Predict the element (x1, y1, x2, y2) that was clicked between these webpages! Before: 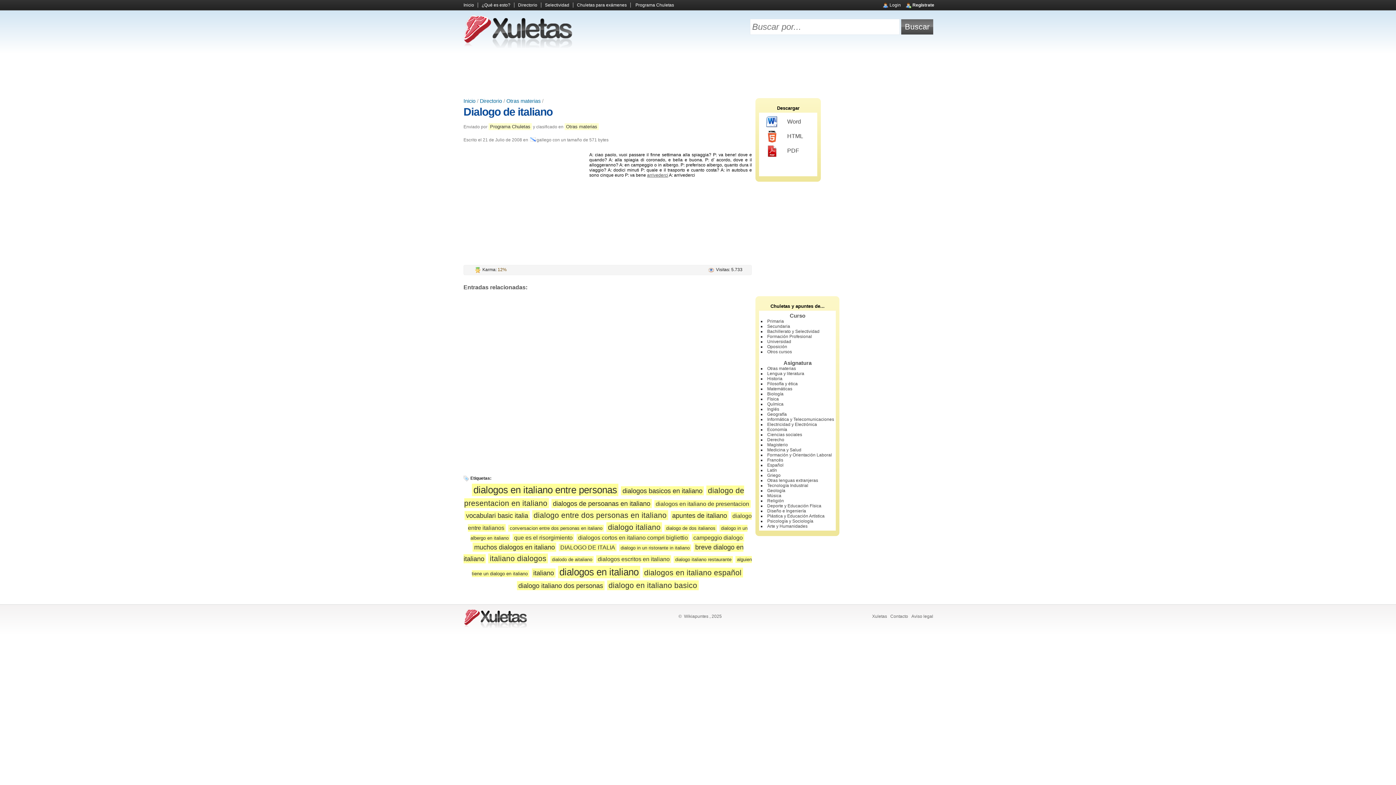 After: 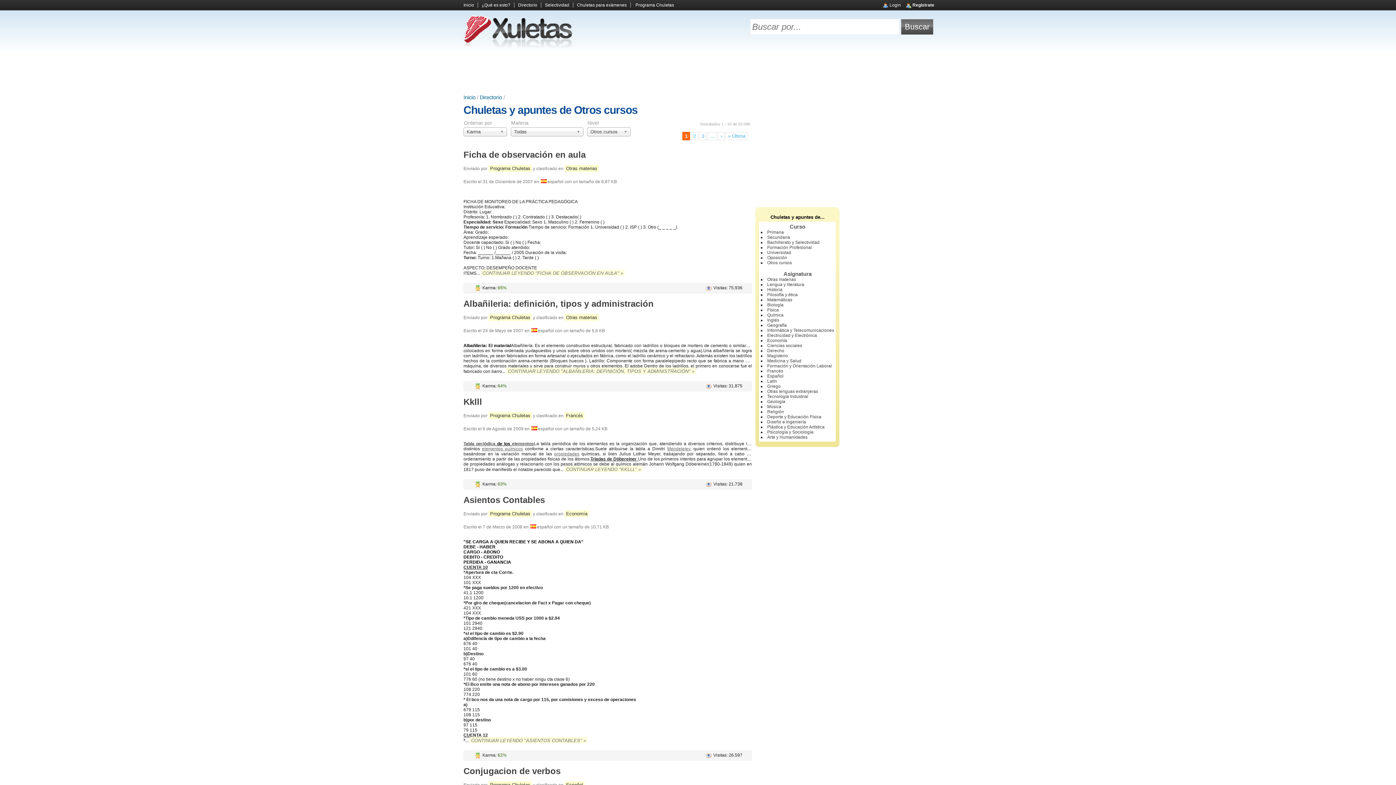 Action: label: Otros cursos bbox: (767, 349, 792, 354)